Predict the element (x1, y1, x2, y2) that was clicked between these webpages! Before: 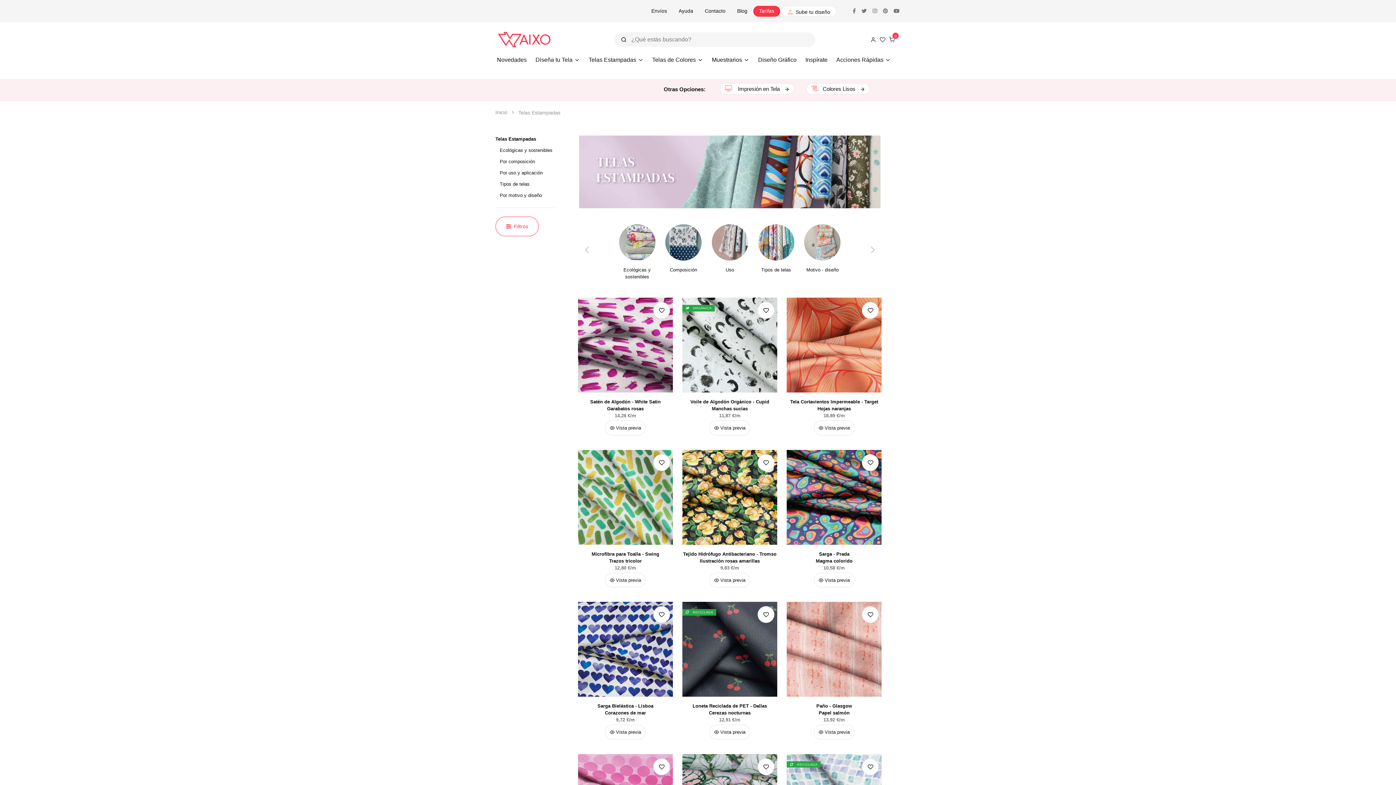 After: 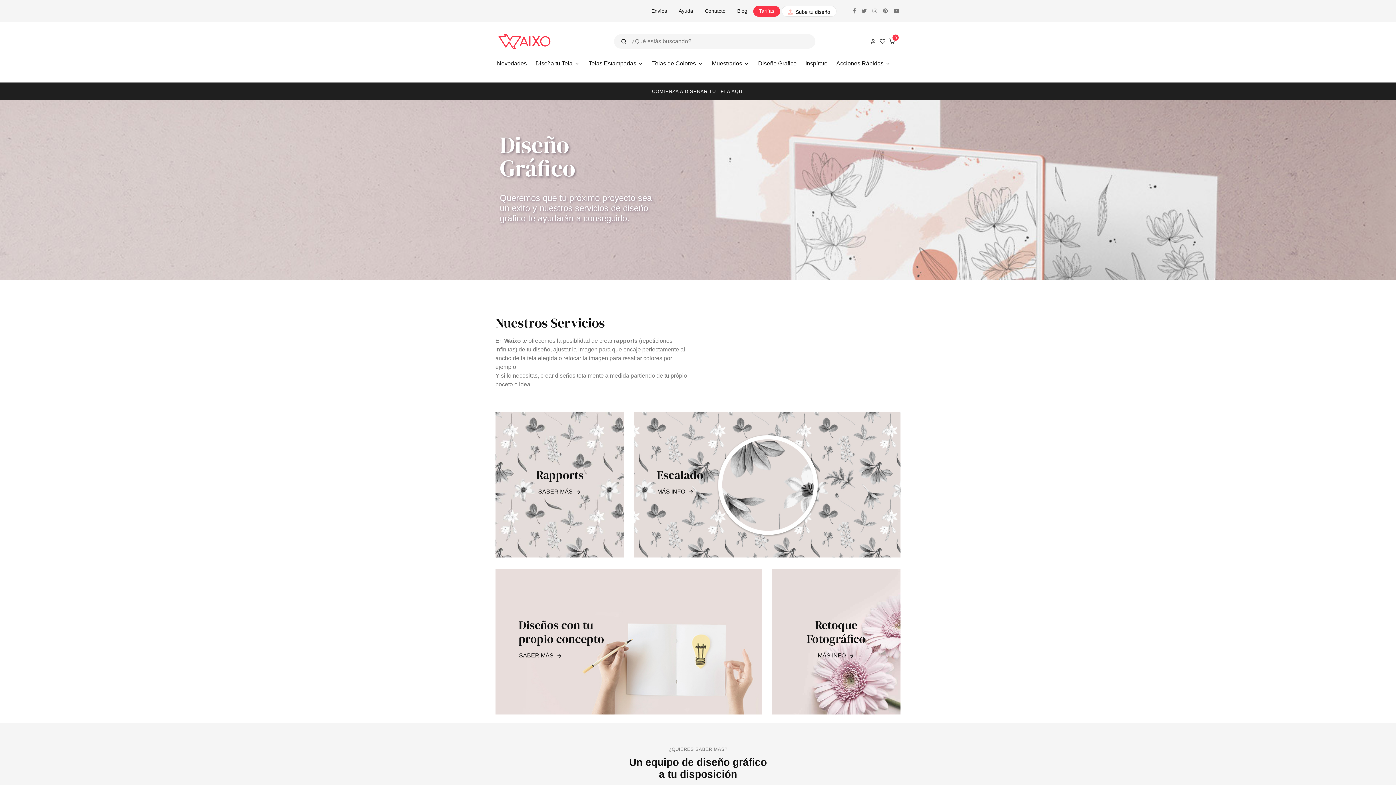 Action: bbox: (753, 49, 801, 70) label: Diseño Gráfico